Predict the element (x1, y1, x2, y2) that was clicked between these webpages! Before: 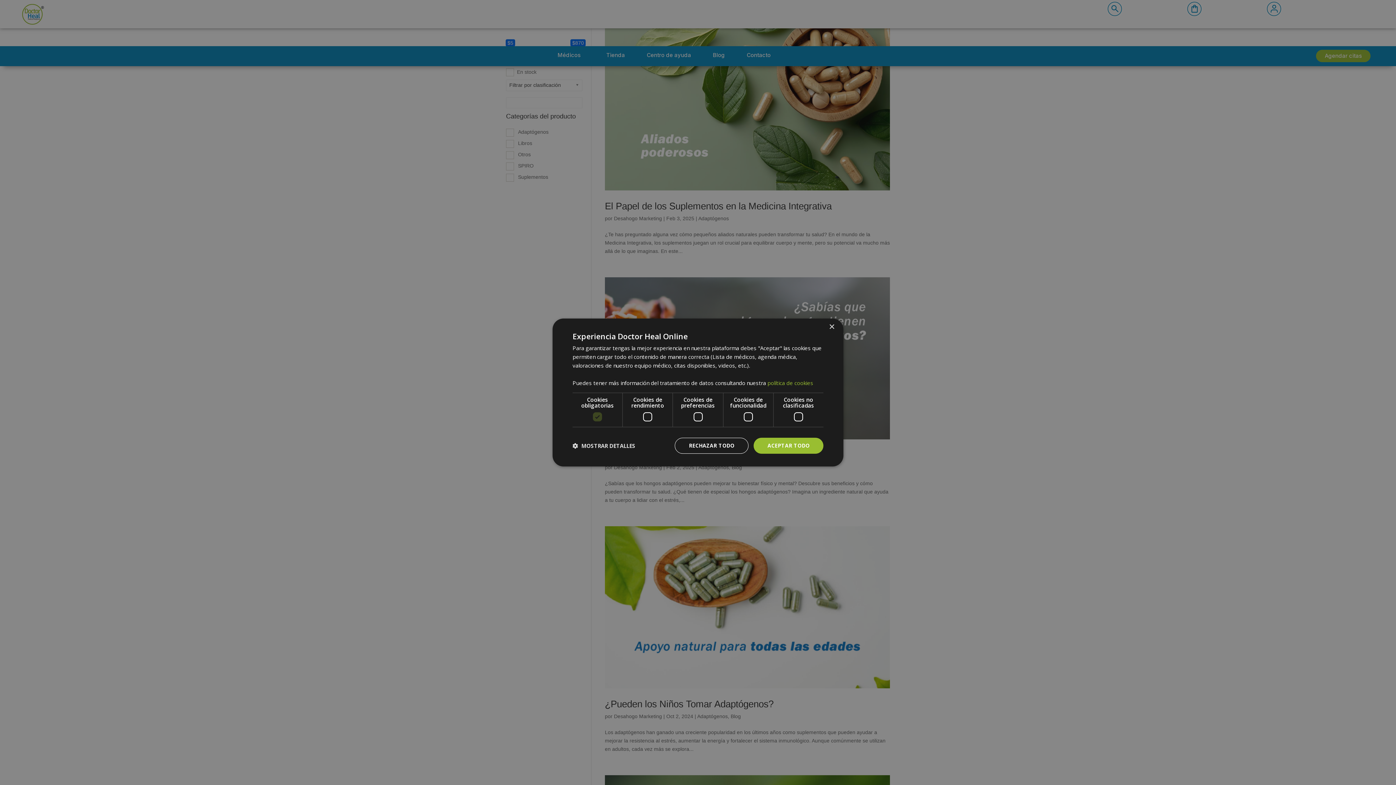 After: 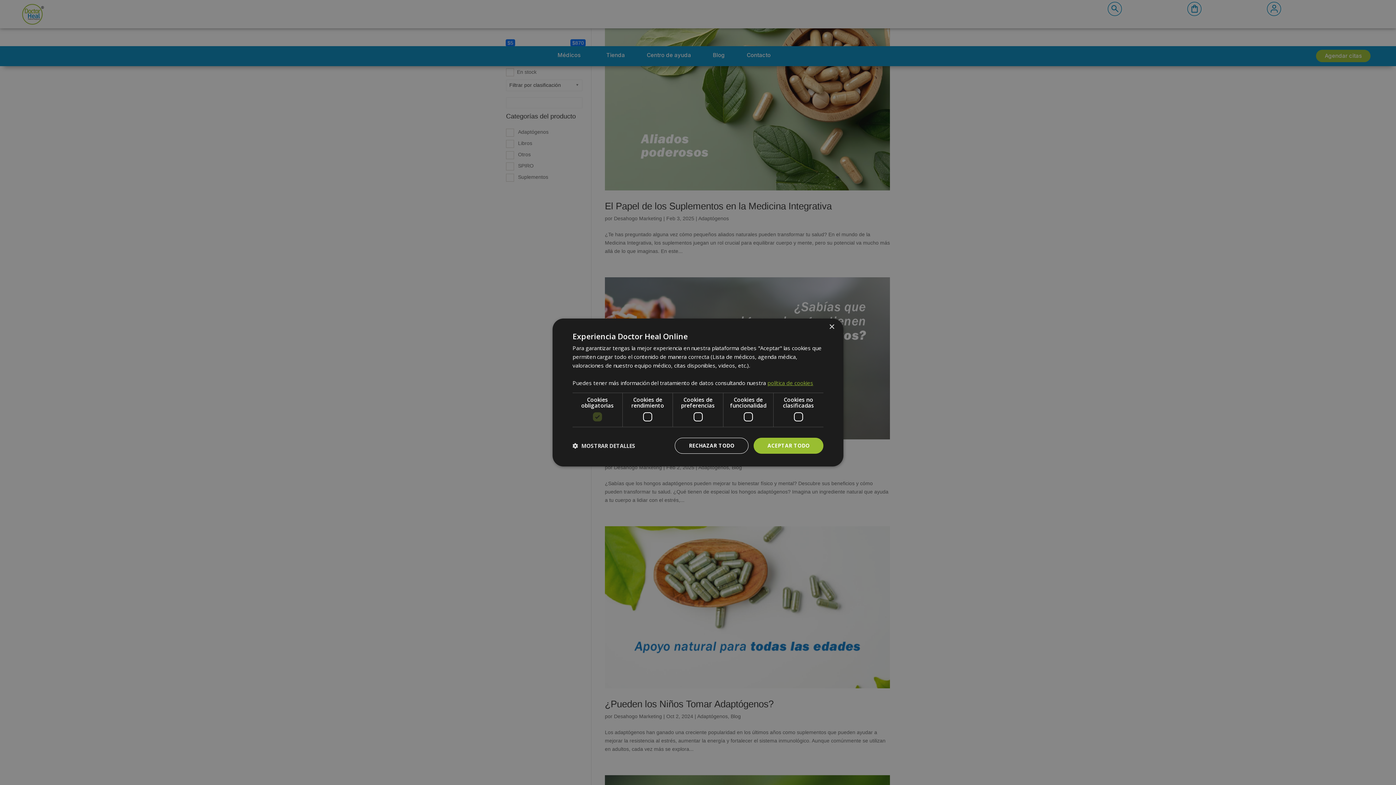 Action: label: política de cookies, opens a new window bbox: (767, 379, 813, 386)